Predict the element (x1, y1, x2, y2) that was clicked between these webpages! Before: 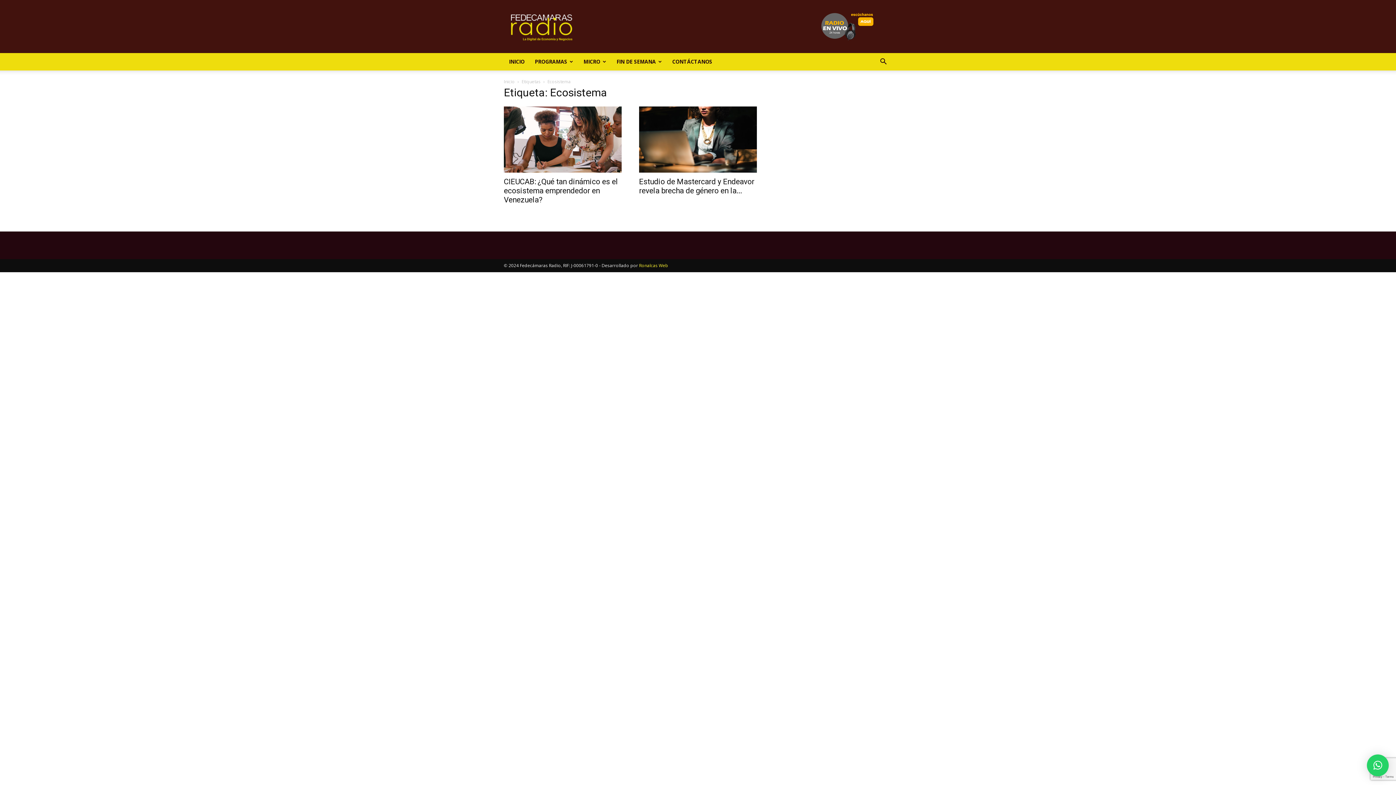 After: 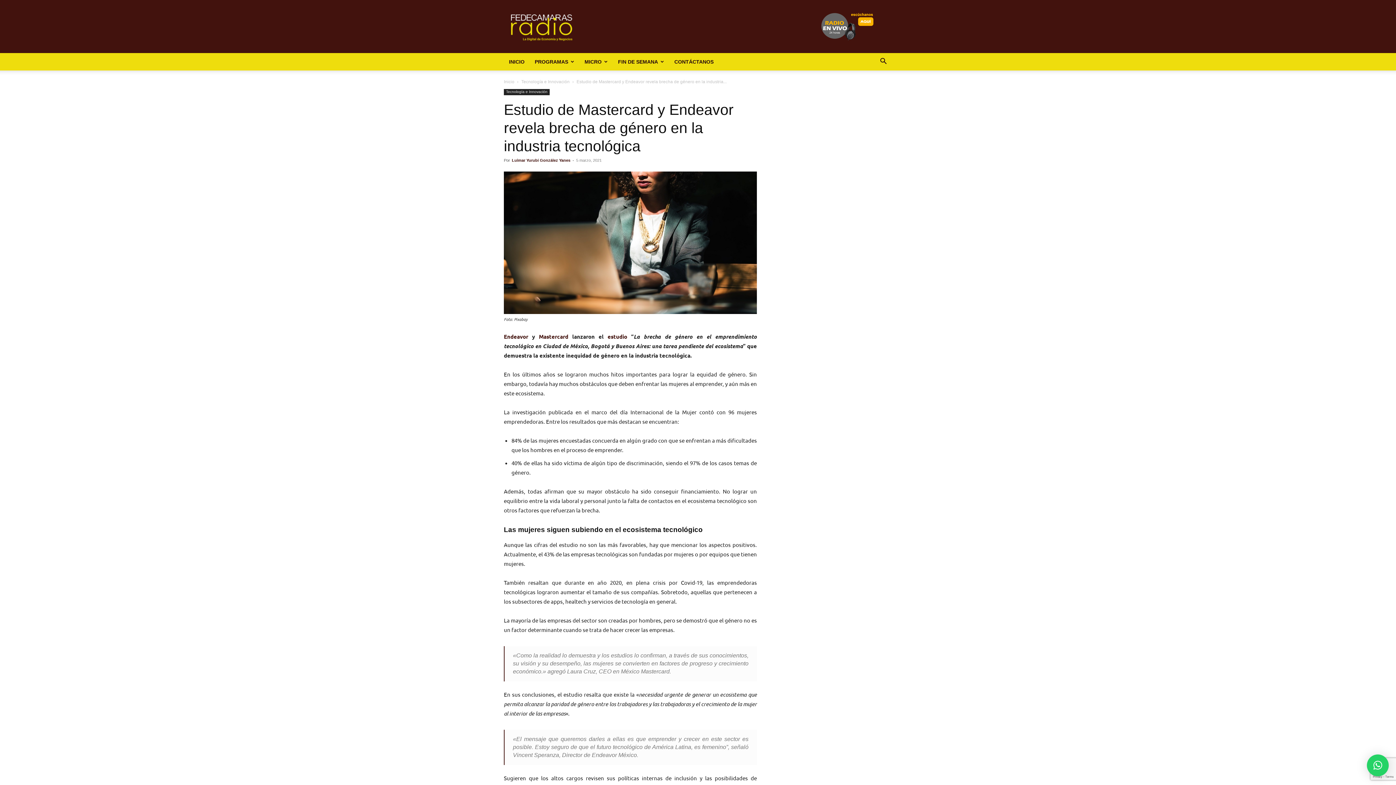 Action: bbox: (639, 106, 757, 172)